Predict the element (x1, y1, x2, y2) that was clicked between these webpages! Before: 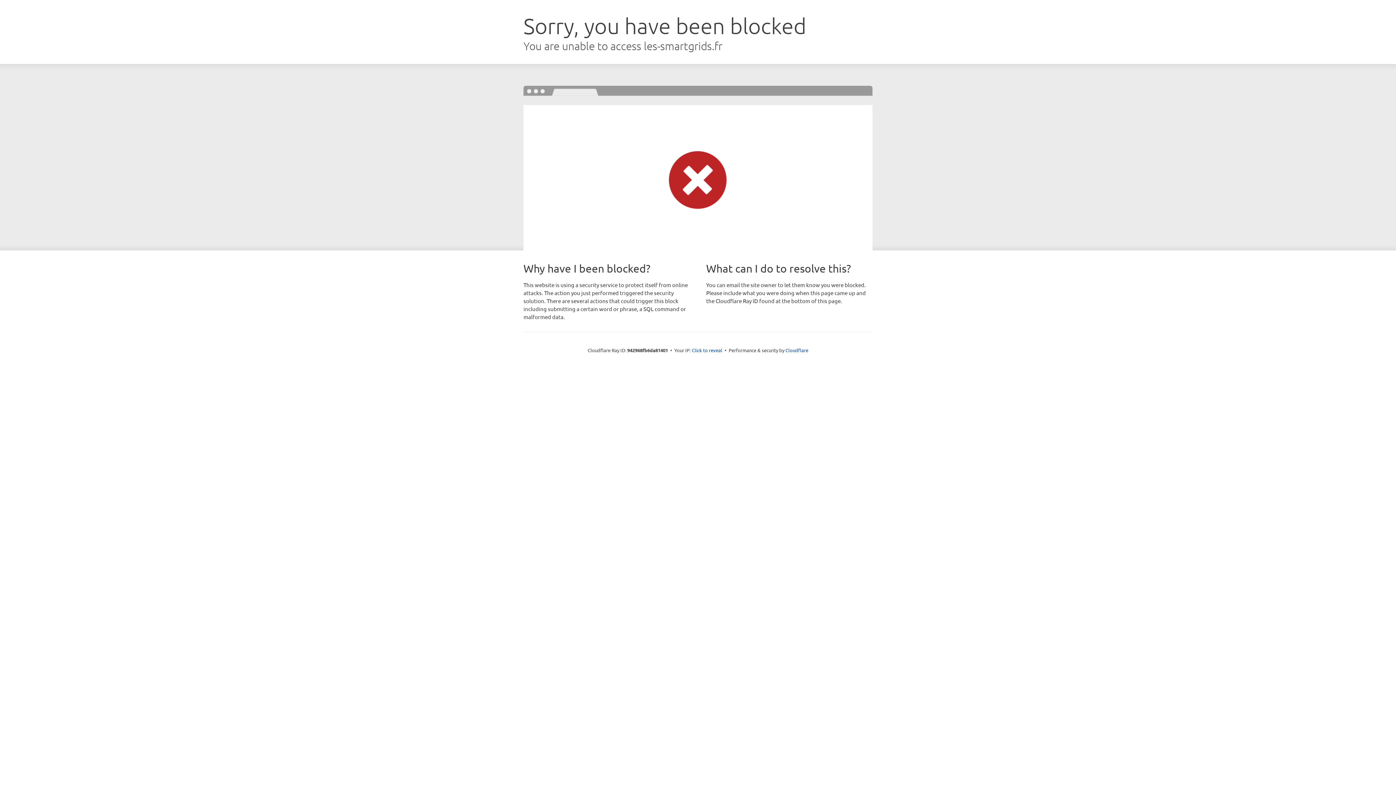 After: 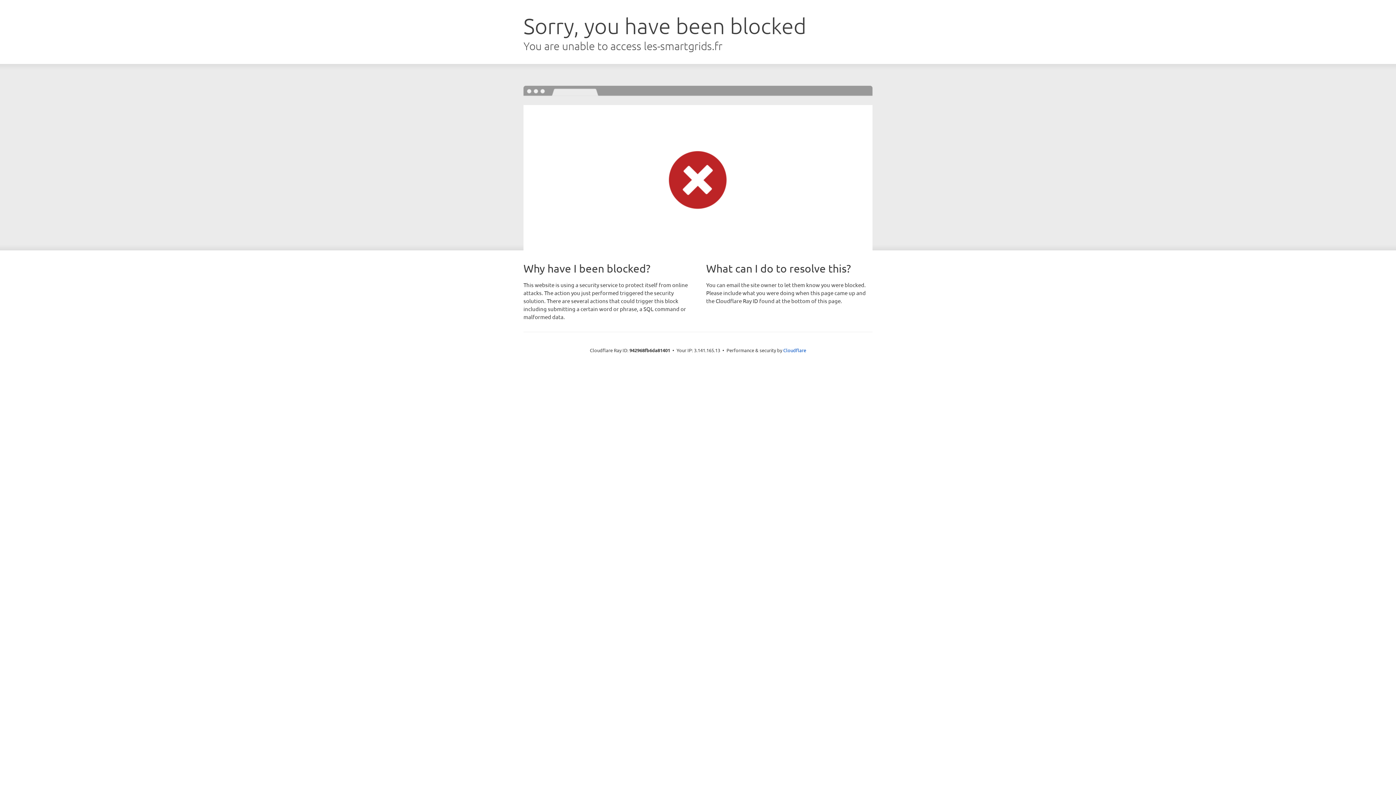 Action: bbox: (692, 346, 722, 353) label: Click to reveal